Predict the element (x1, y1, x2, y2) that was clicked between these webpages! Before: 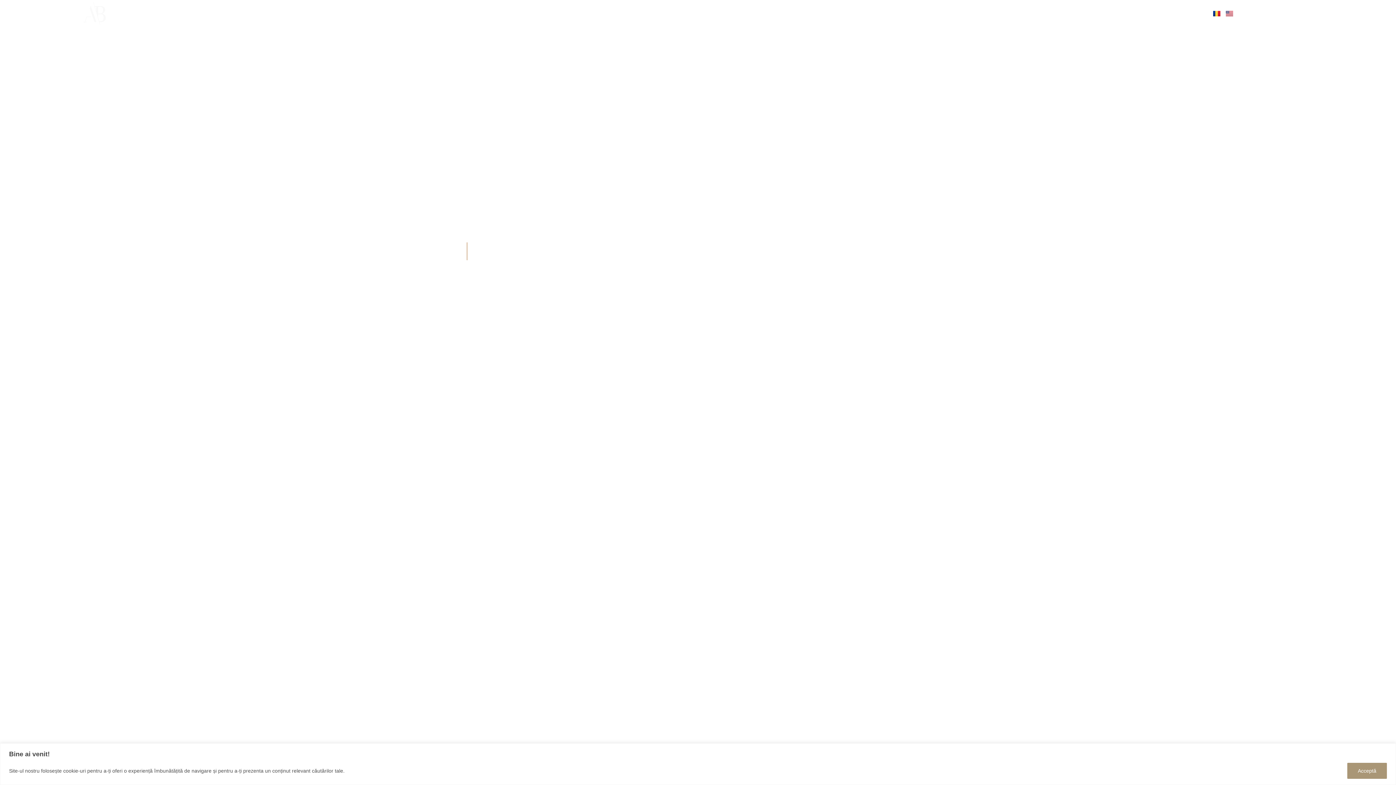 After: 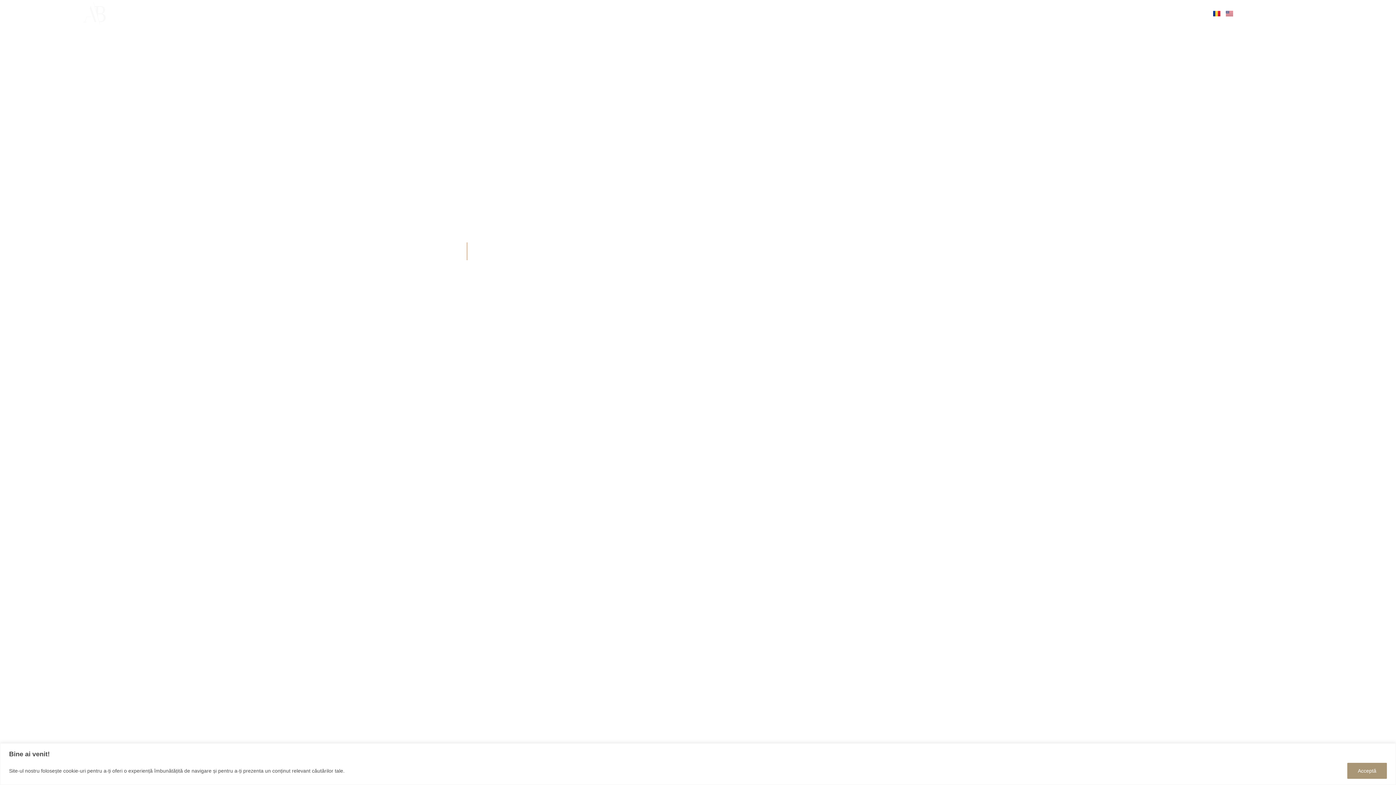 Action: bbox: (1213, 9, 1220, 17)